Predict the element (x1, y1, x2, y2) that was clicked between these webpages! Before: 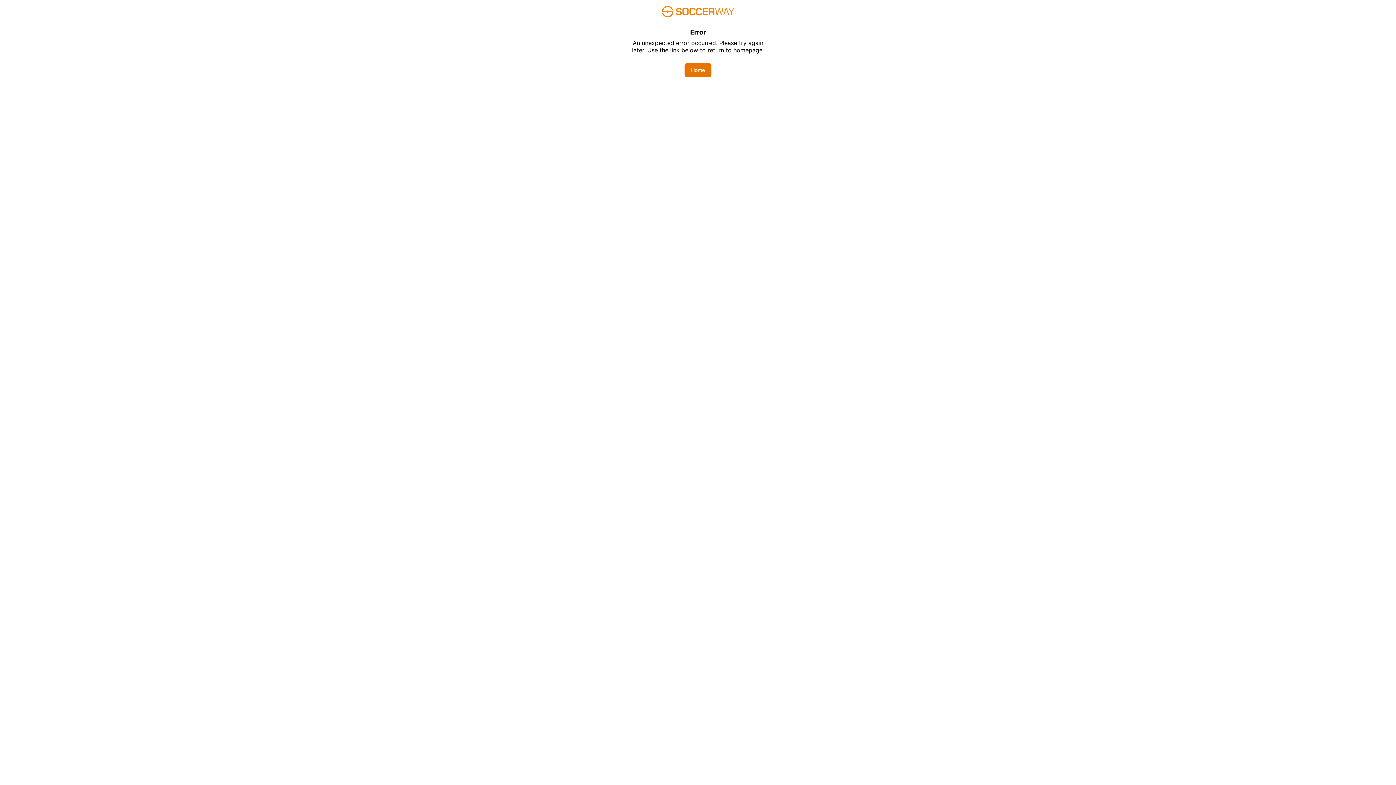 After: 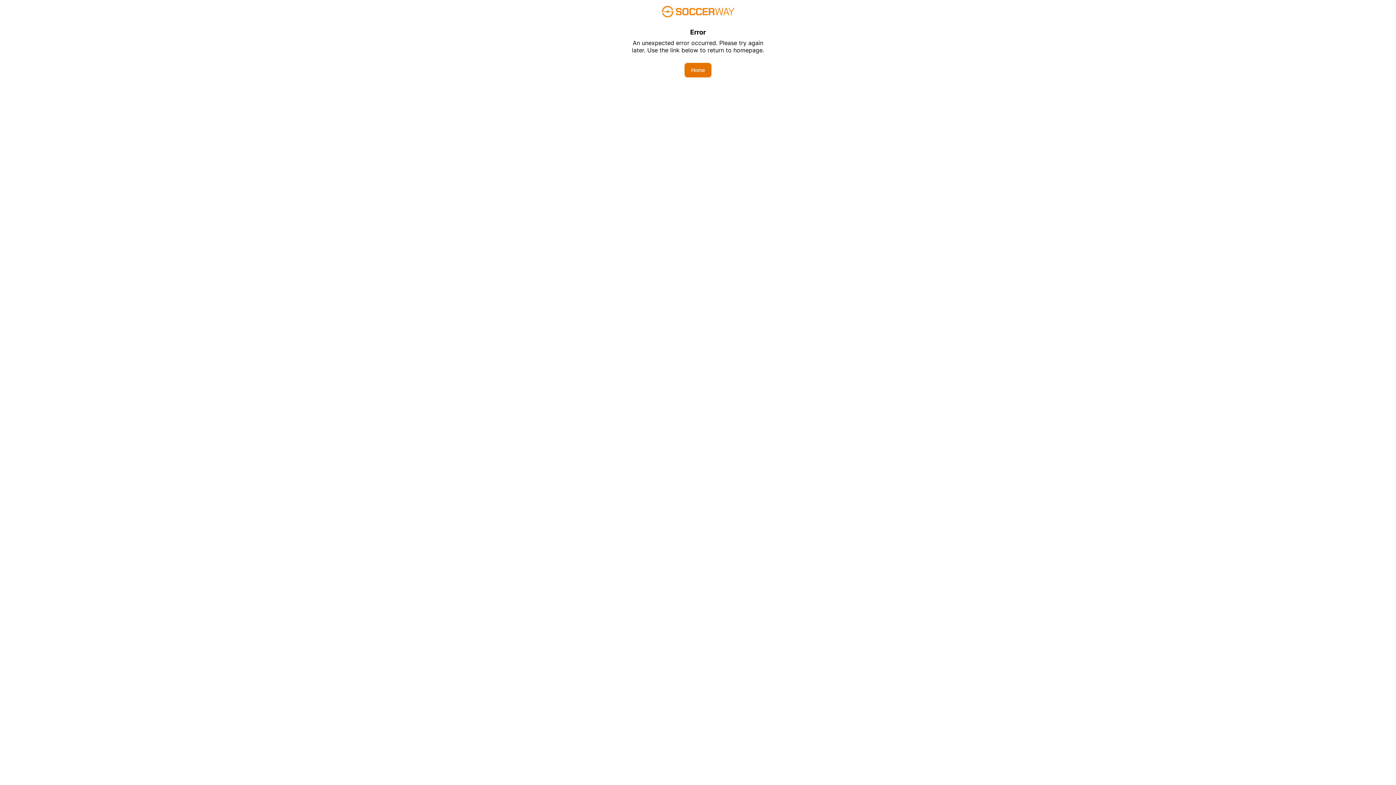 Action: bbox: (684, 62, 711, 77) label: Home